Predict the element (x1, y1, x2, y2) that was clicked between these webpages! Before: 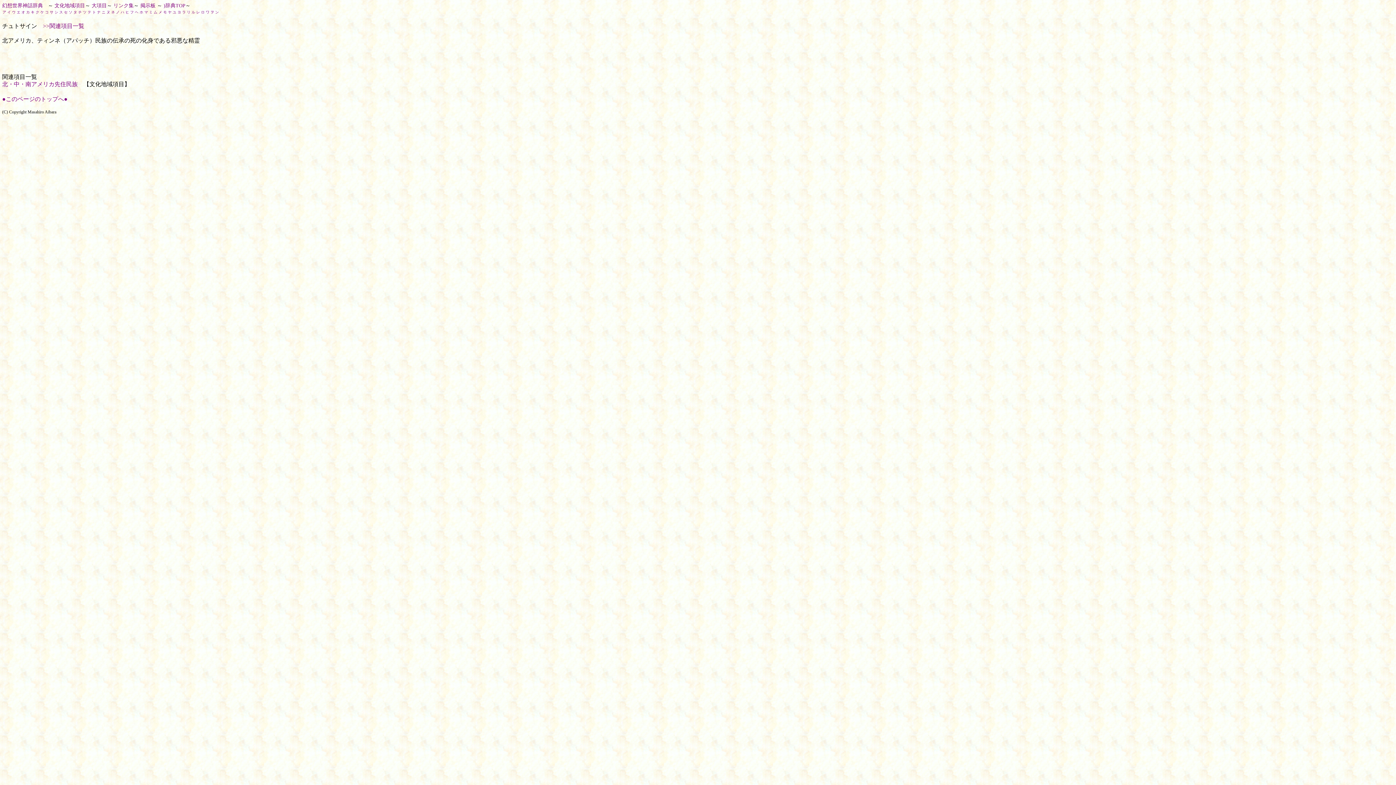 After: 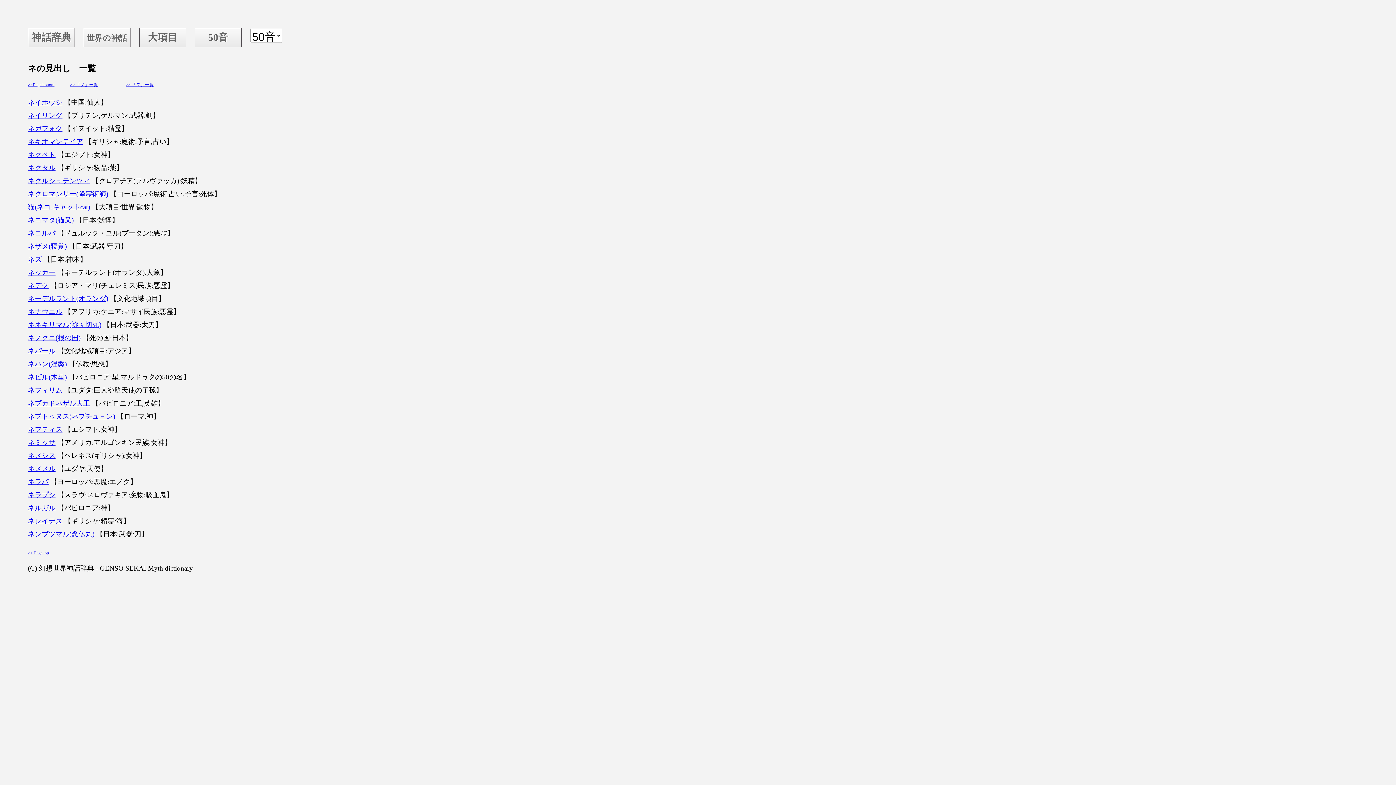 Action: bbox: (111, 10, 114, 14) label: ネ